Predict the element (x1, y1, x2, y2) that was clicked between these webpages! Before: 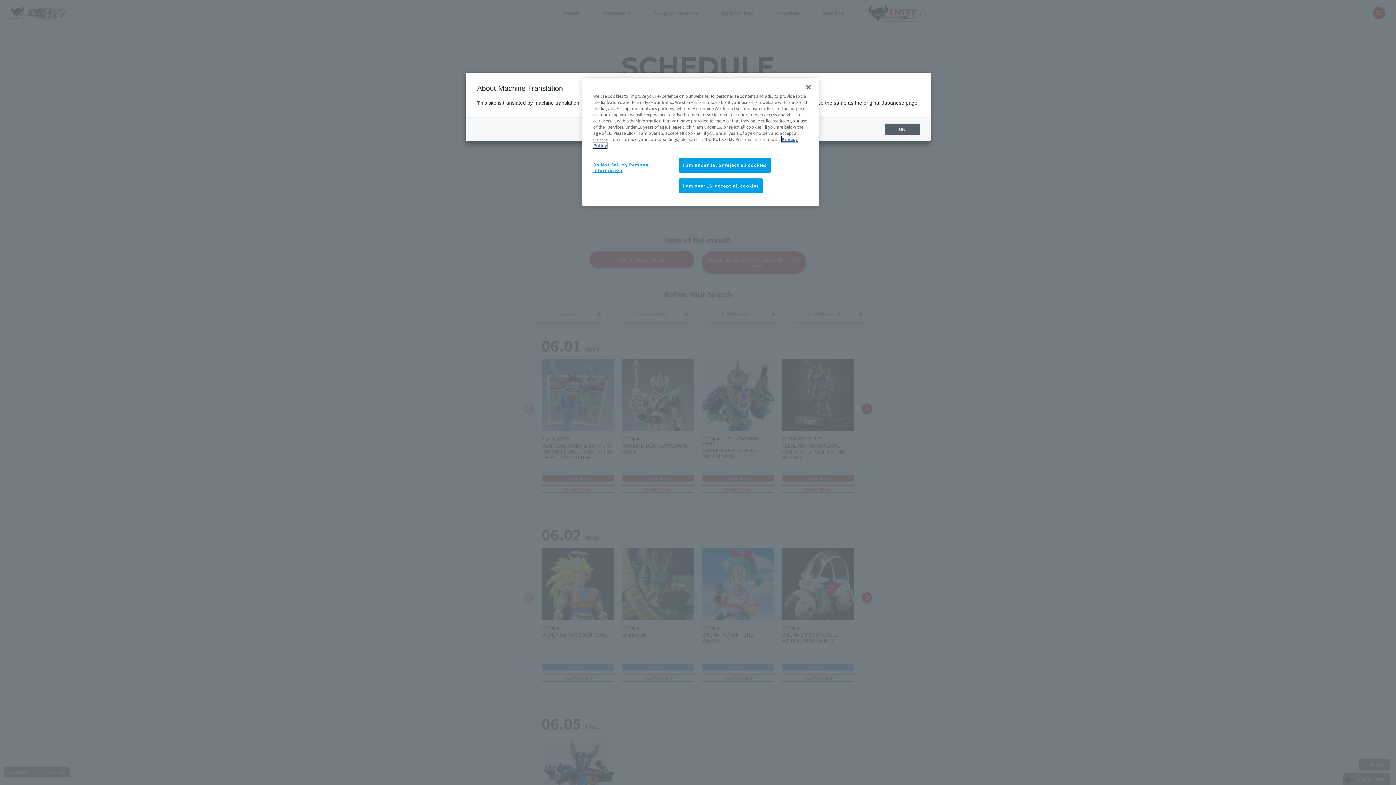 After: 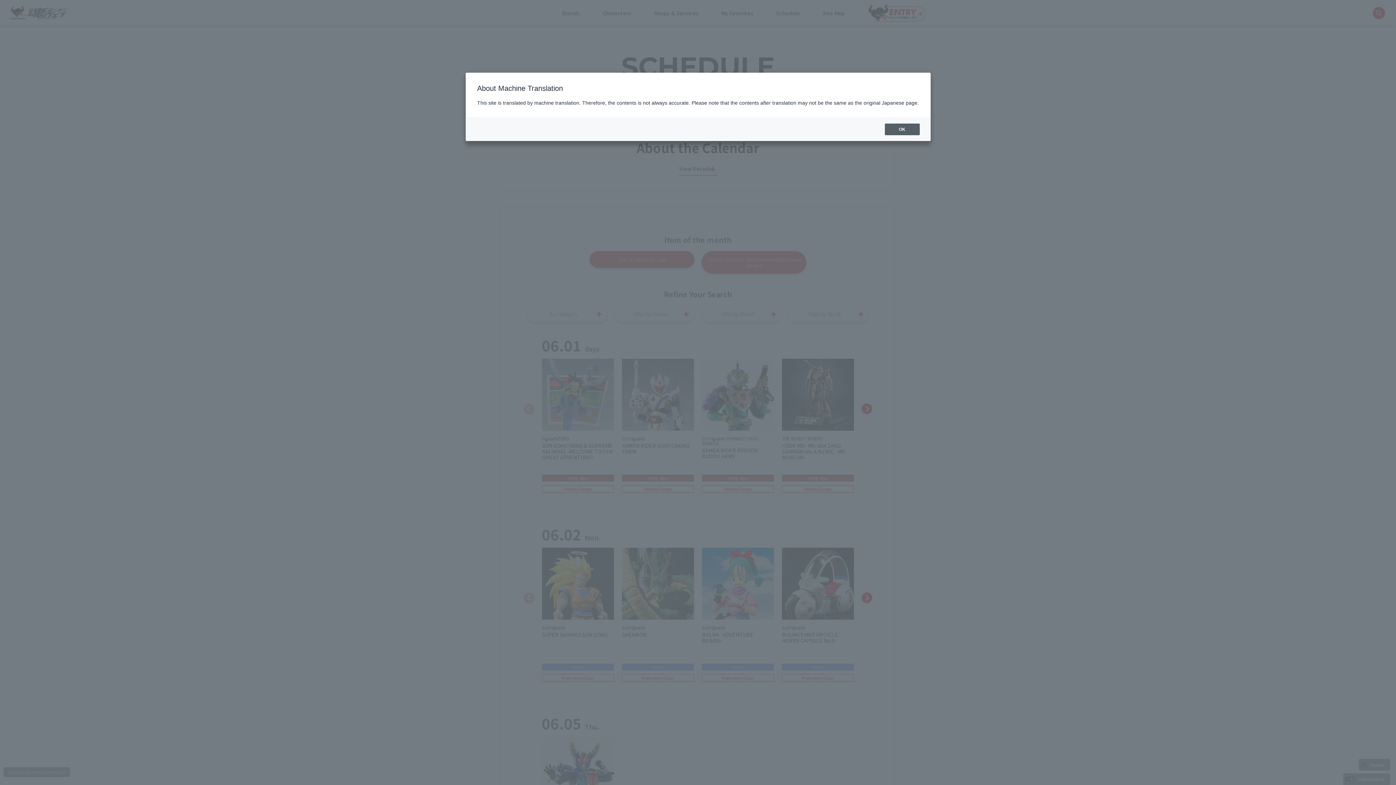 Action: label: I am under 16, or reject all cookies bbox: (679, 157, 770, 172)